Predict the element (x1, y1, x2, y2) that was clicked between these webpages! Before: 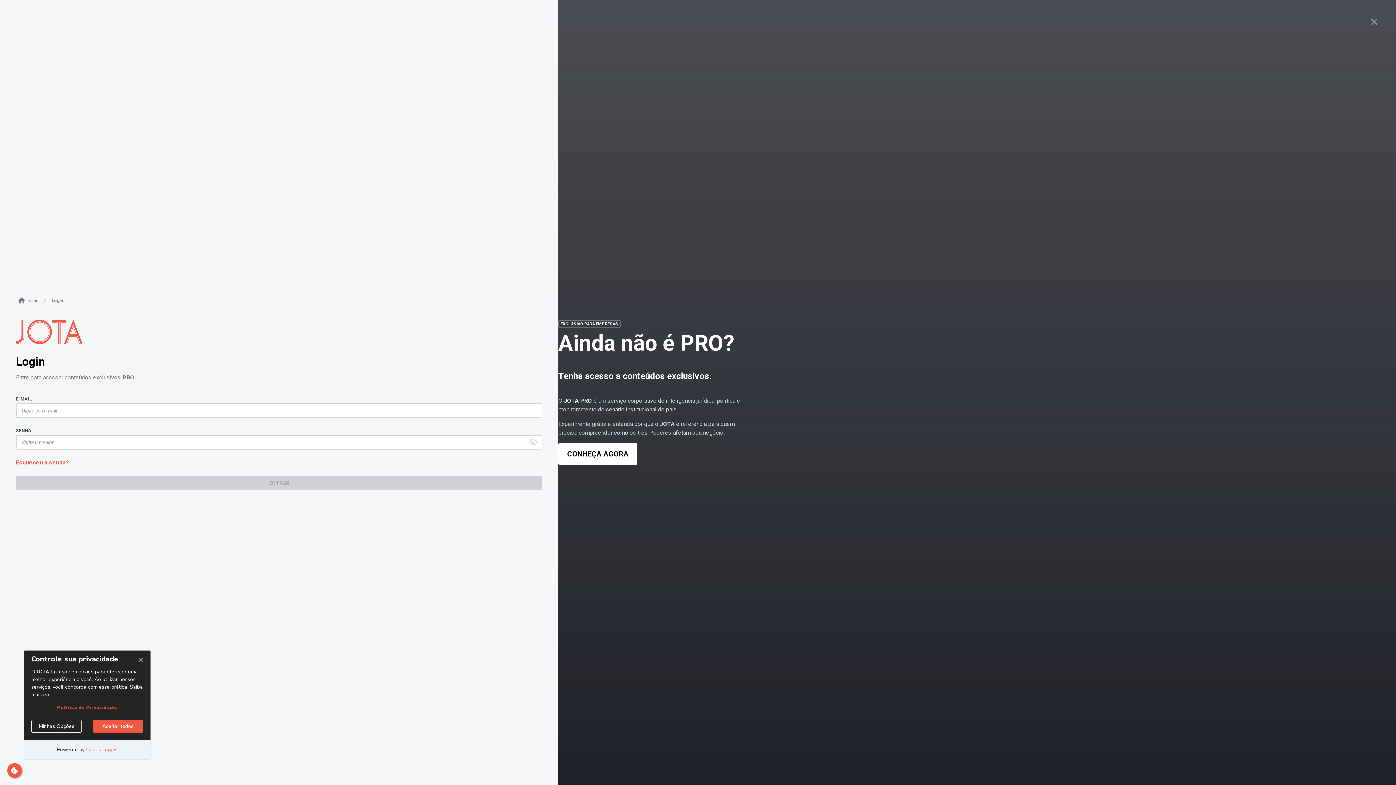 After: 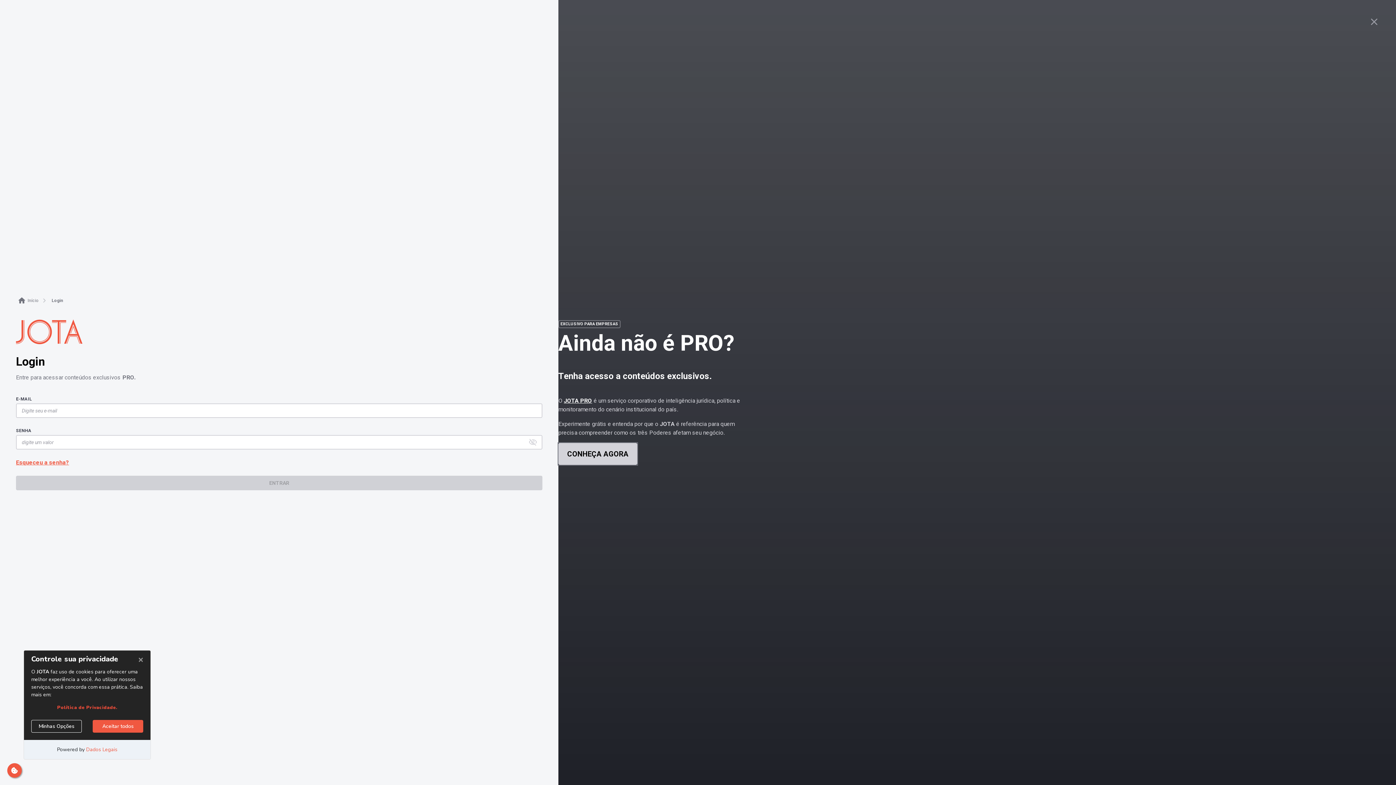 Action: label: CONHEÇA AGORA bbox: (558, 443, 637, 465)